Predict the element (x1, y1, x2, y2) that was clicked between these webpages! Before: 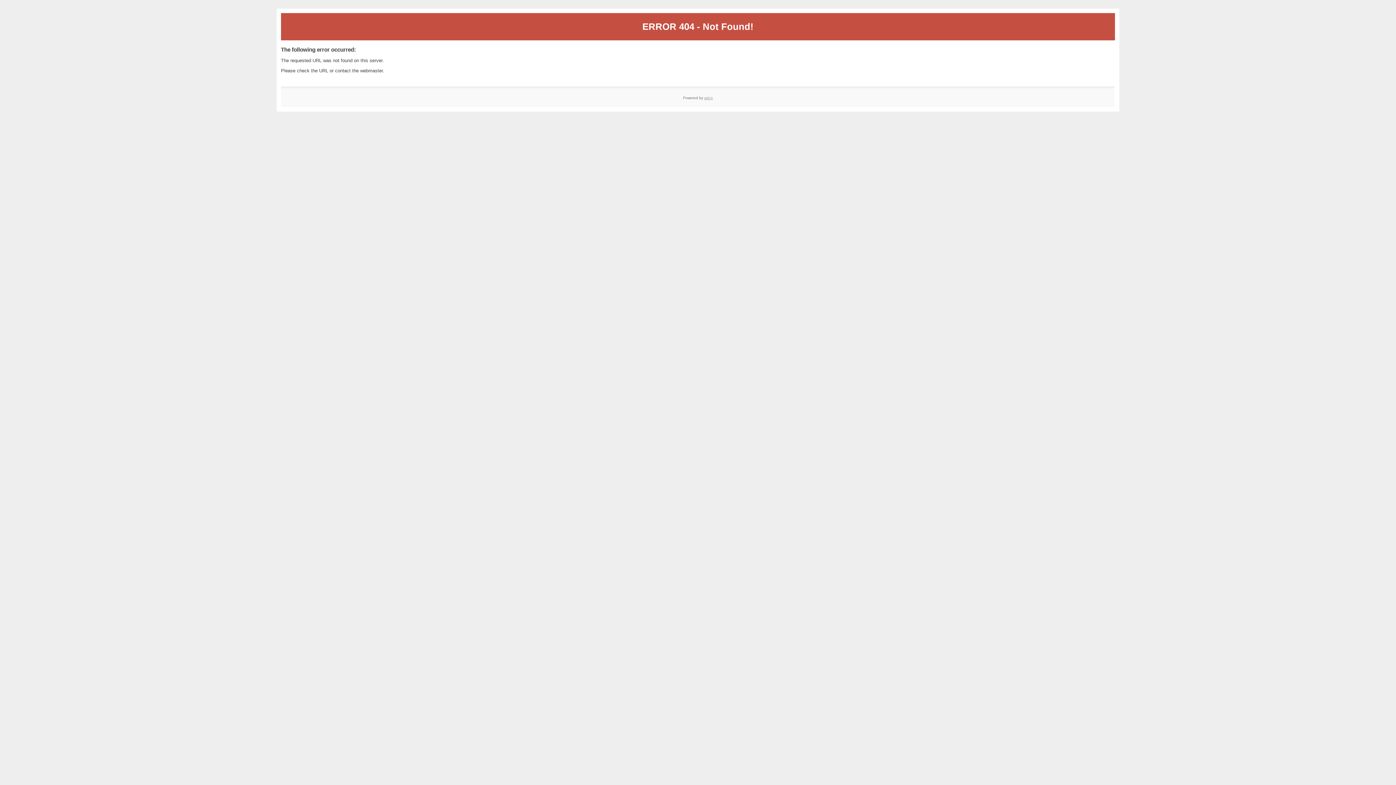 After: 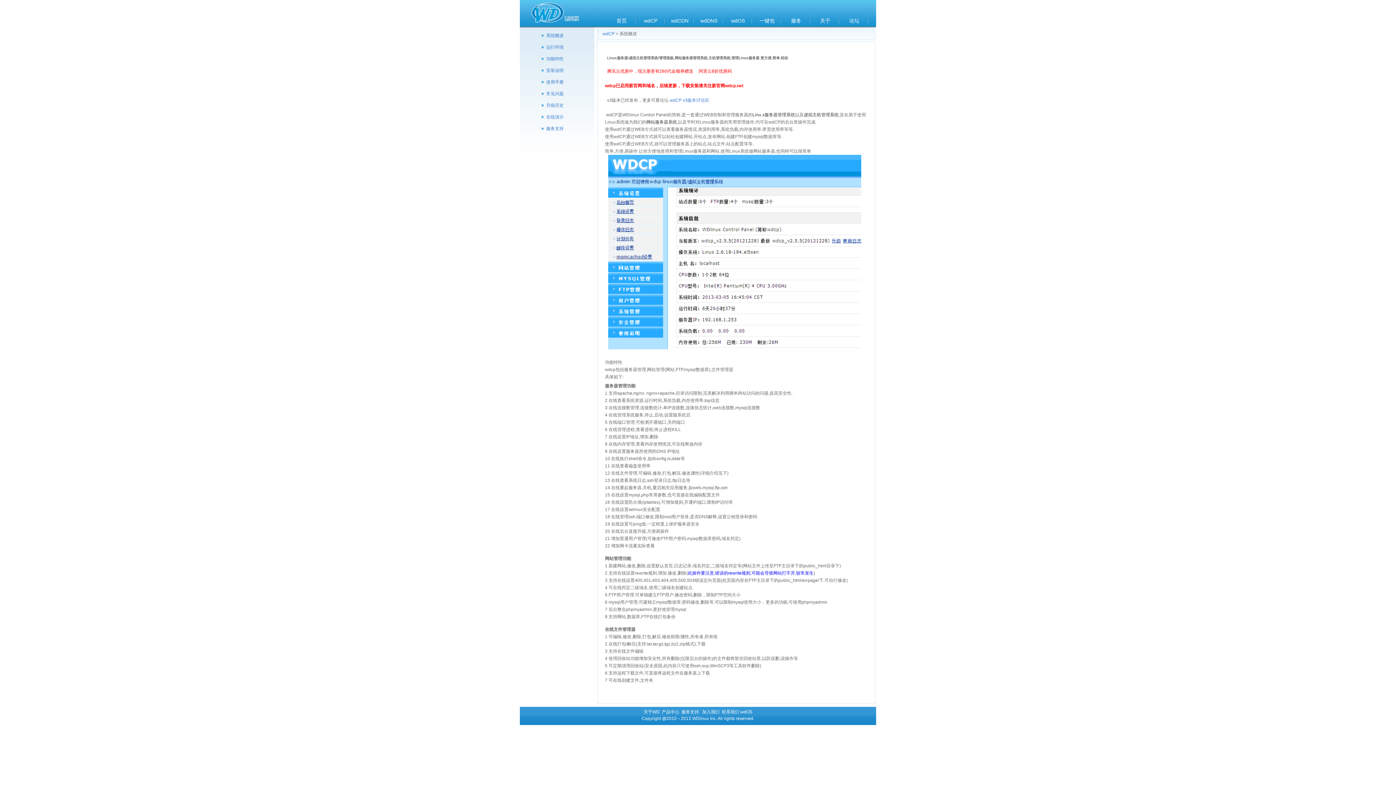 Action: label: wdcp bbox: (704, 95, 713, 99)